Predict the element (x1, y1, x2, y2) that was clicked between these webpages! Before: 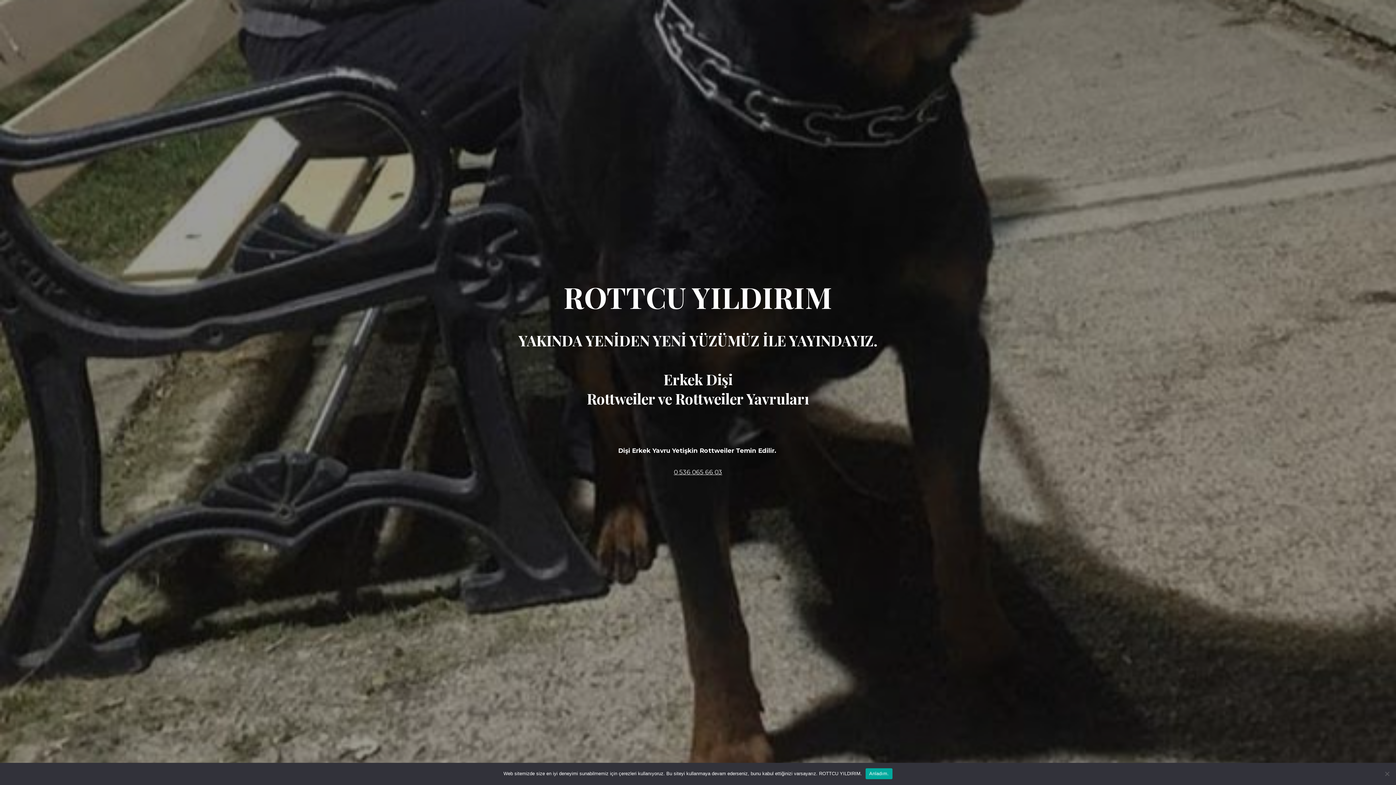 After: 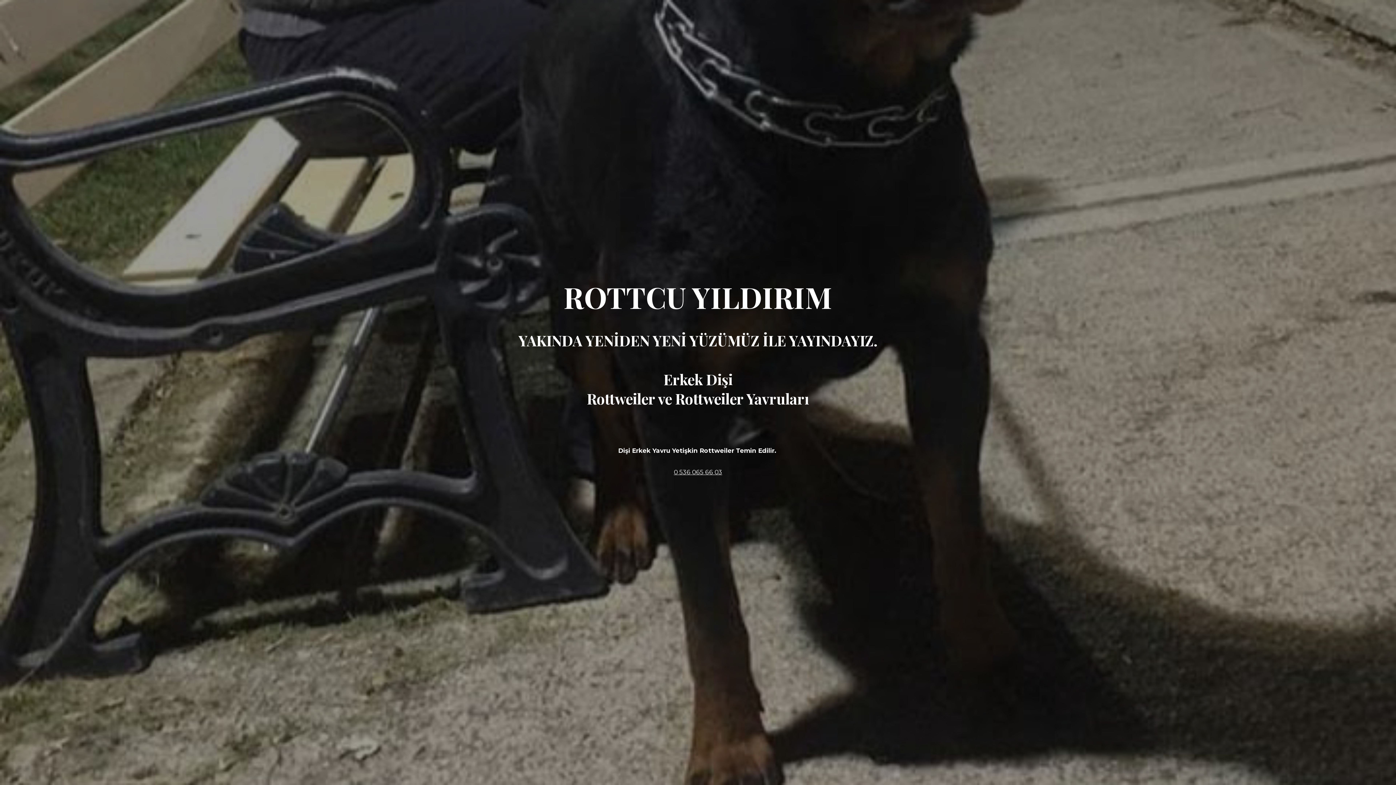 Action: label: Anladım. bbox: (865, 768, 892, 779)